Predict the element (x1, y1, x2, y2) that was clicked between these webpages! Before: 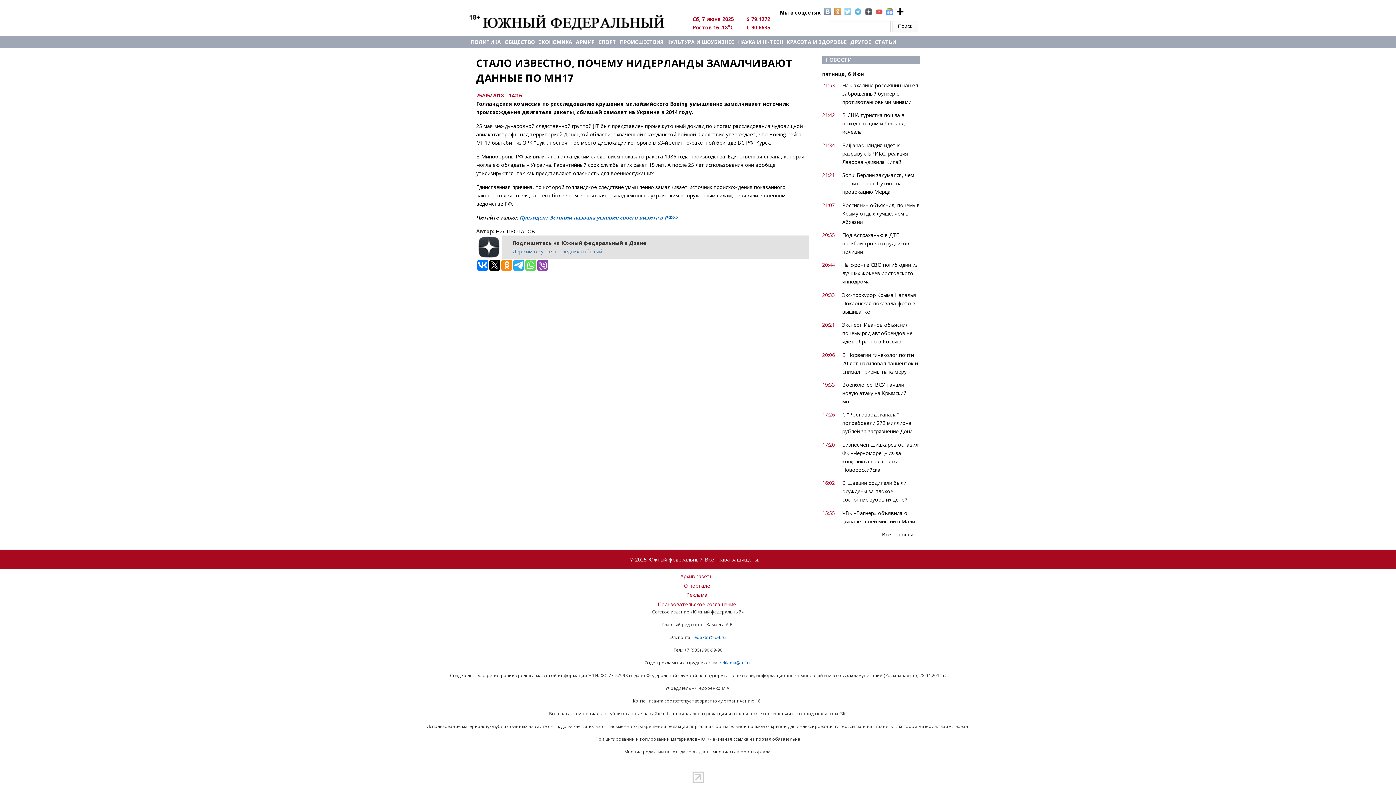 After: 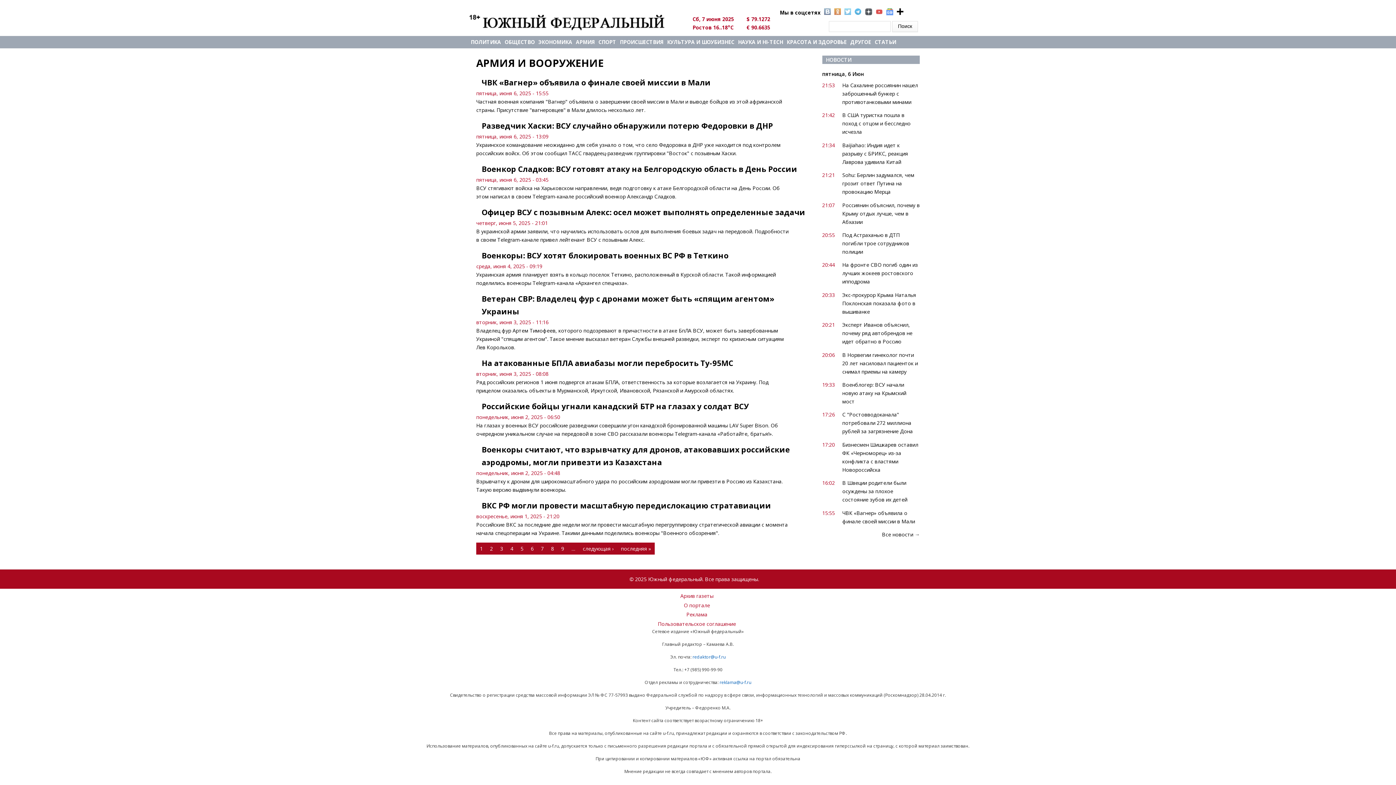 Action: label: АРМИЯ bbox: (574, 36, 596, 48)